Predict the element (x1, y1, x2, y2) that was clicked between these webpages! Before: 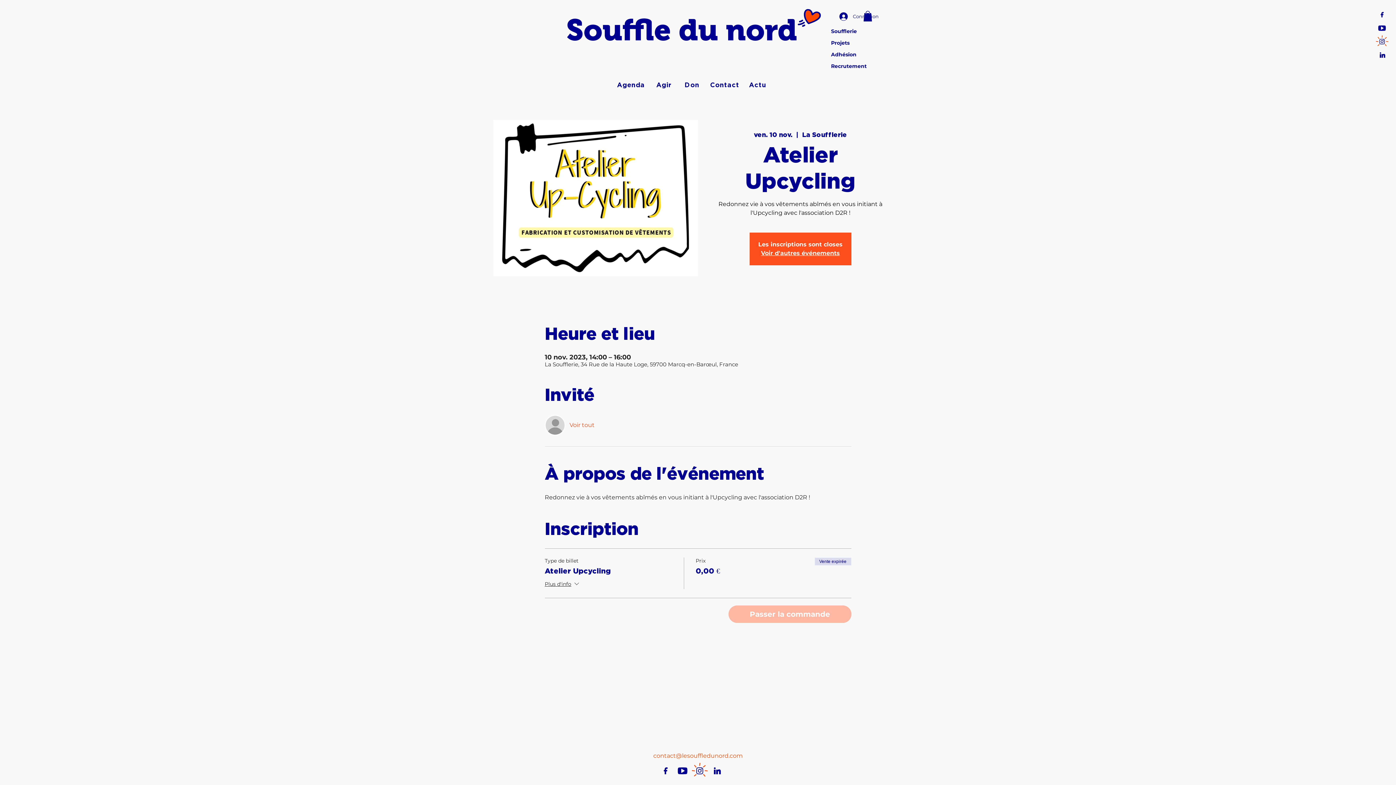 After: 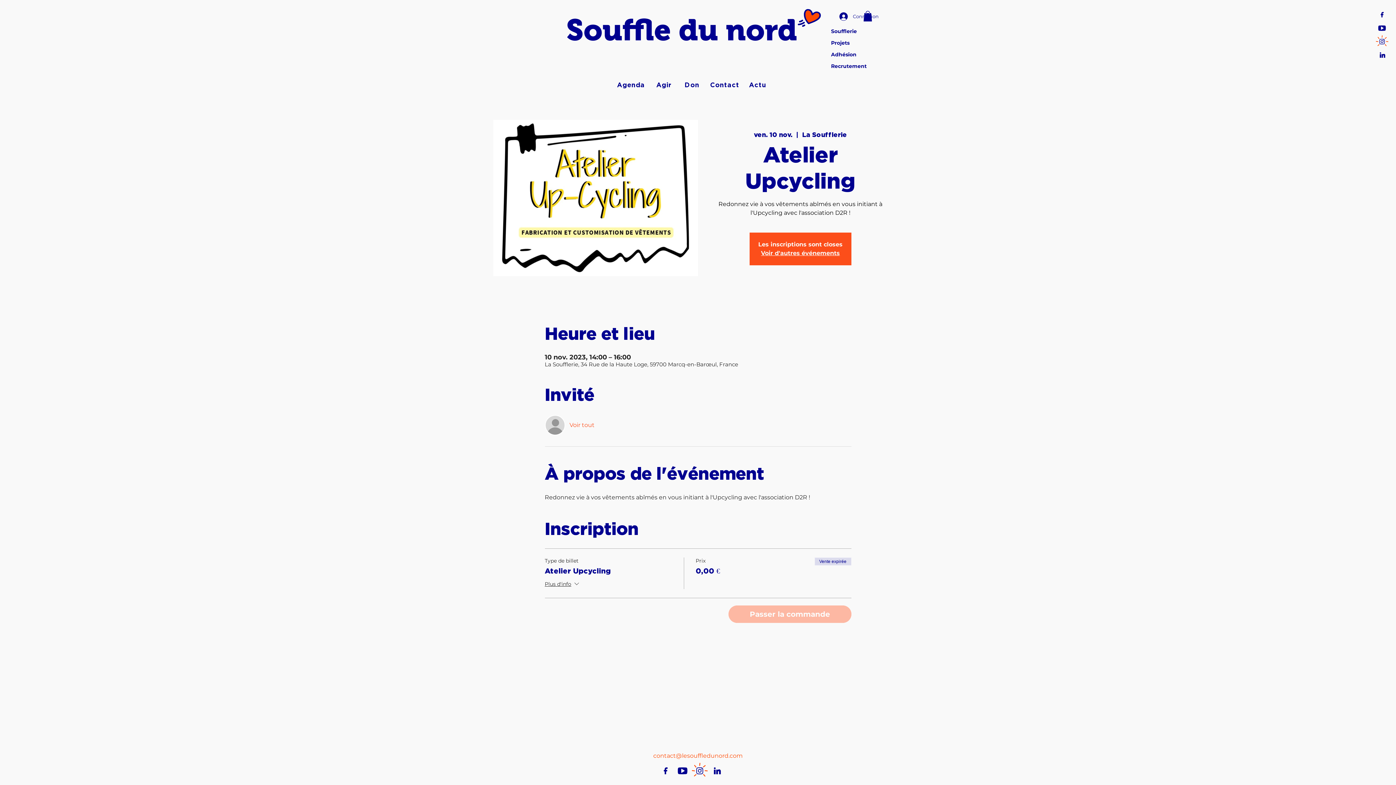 Action: label: Pictos-RS-youtube bbox: (674, 761, 691, 778)